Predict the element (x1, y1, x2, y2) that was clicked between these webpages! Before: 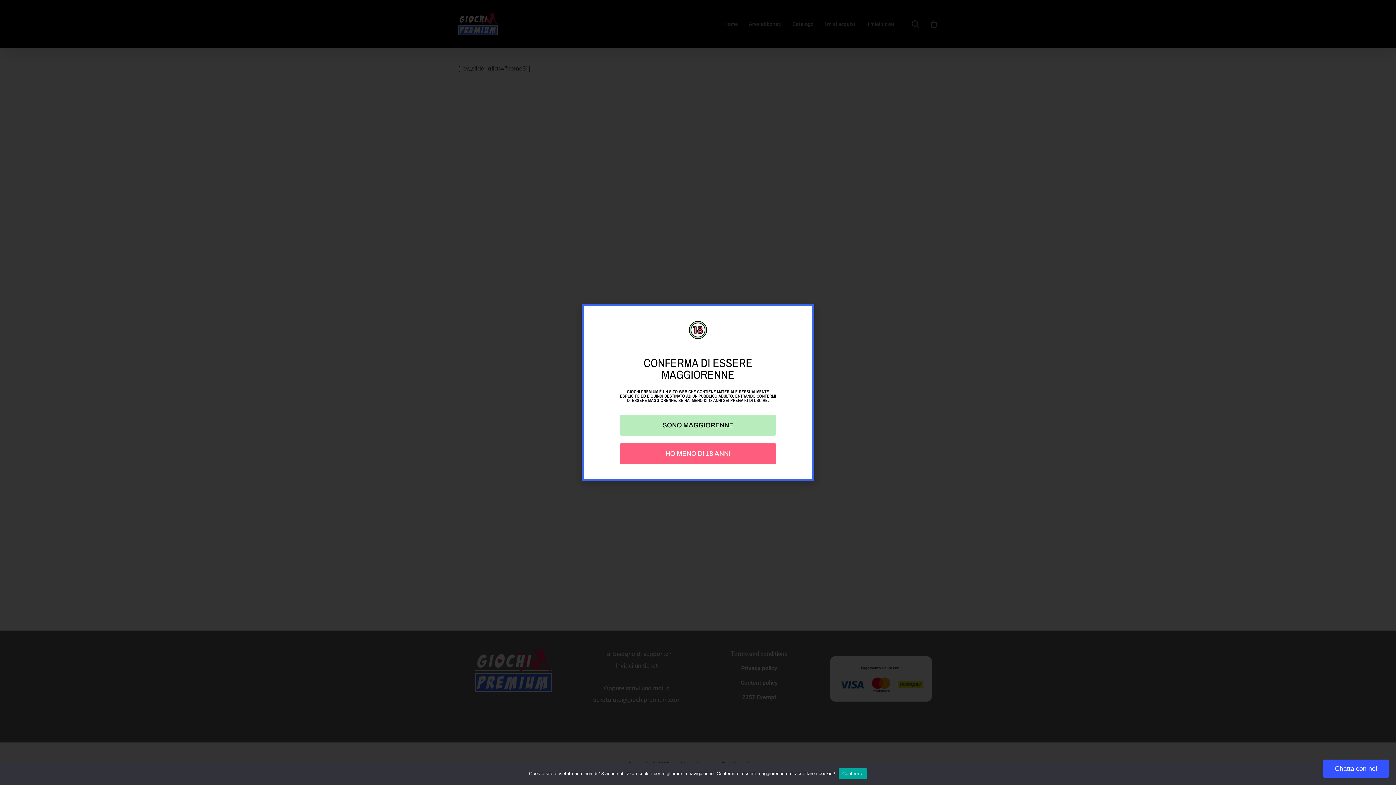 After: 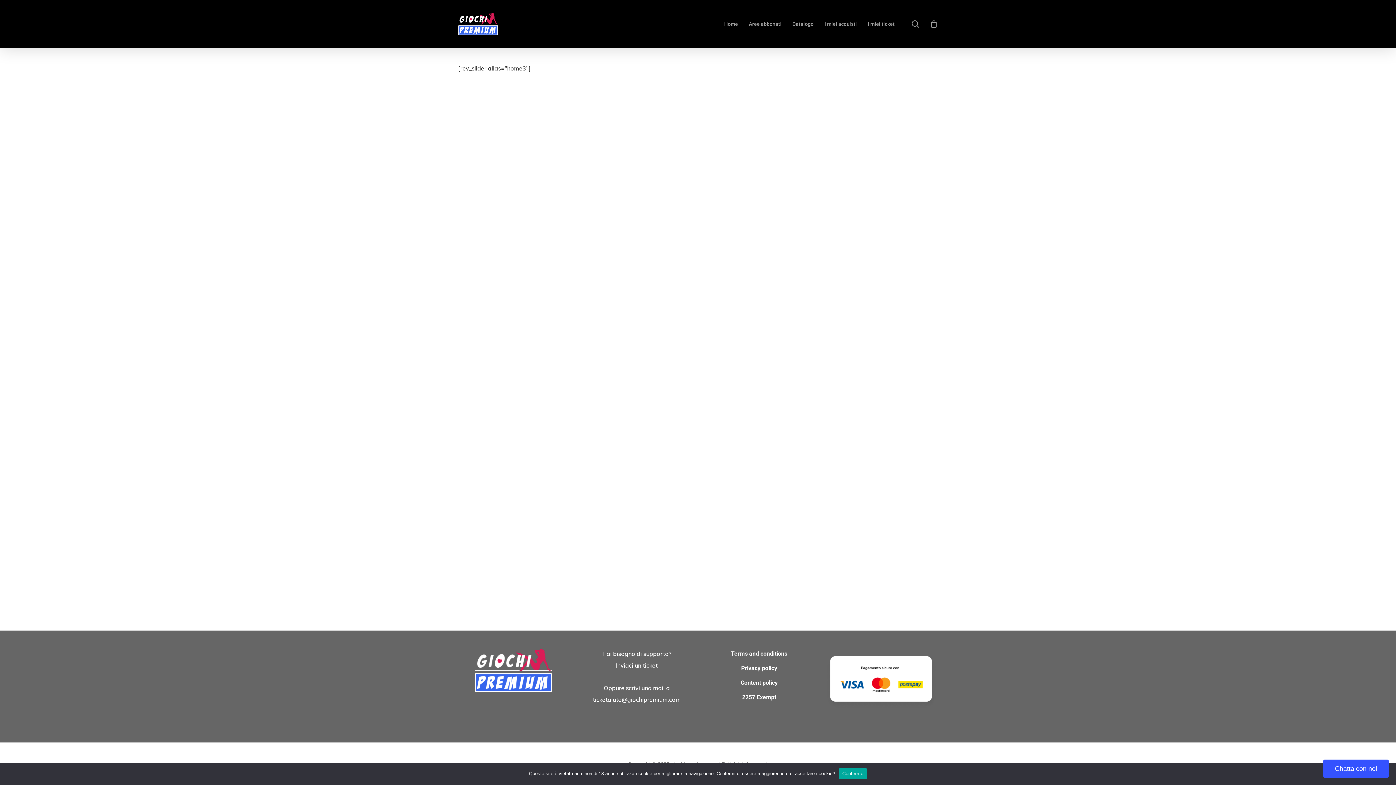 Action: label: SONO MAGGIORENNE bbox: (620, 414, 776, 436)